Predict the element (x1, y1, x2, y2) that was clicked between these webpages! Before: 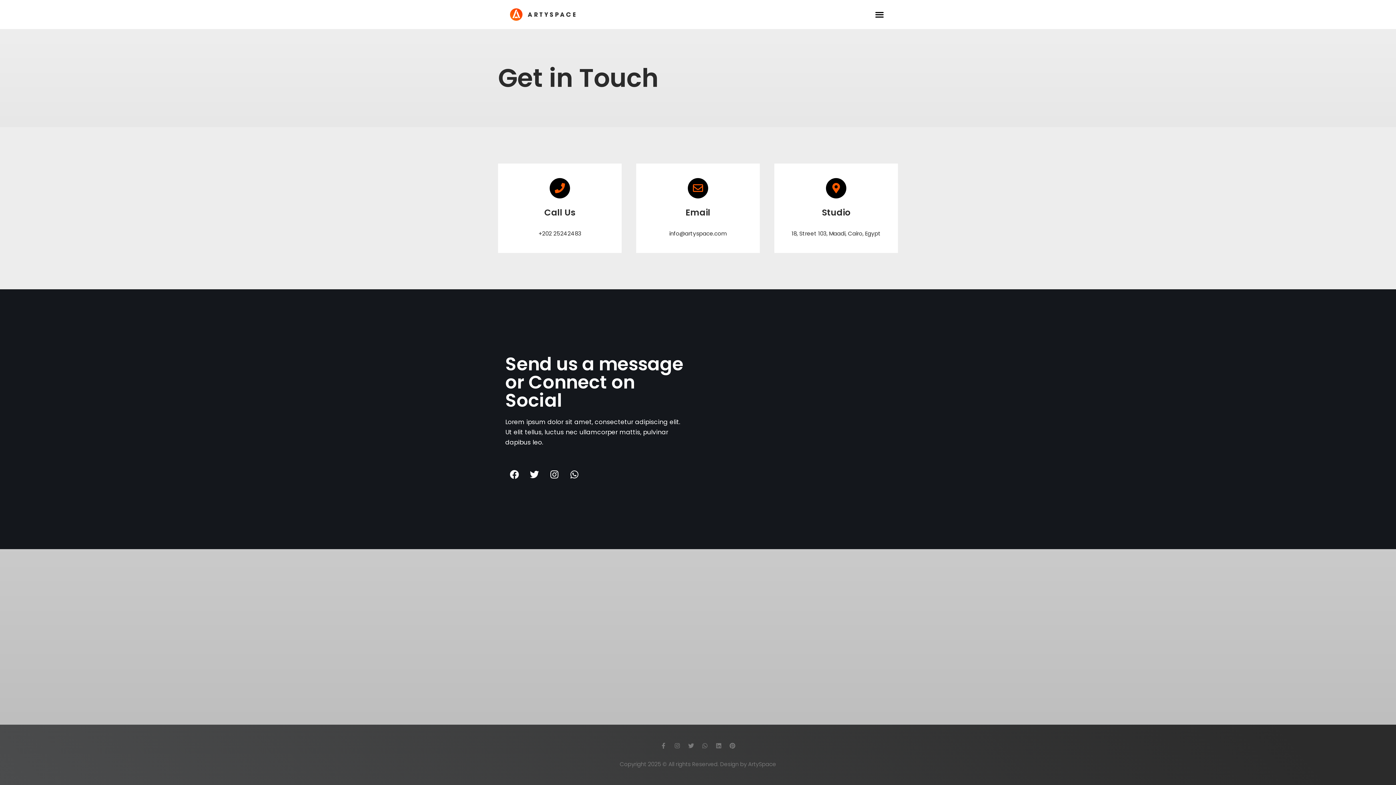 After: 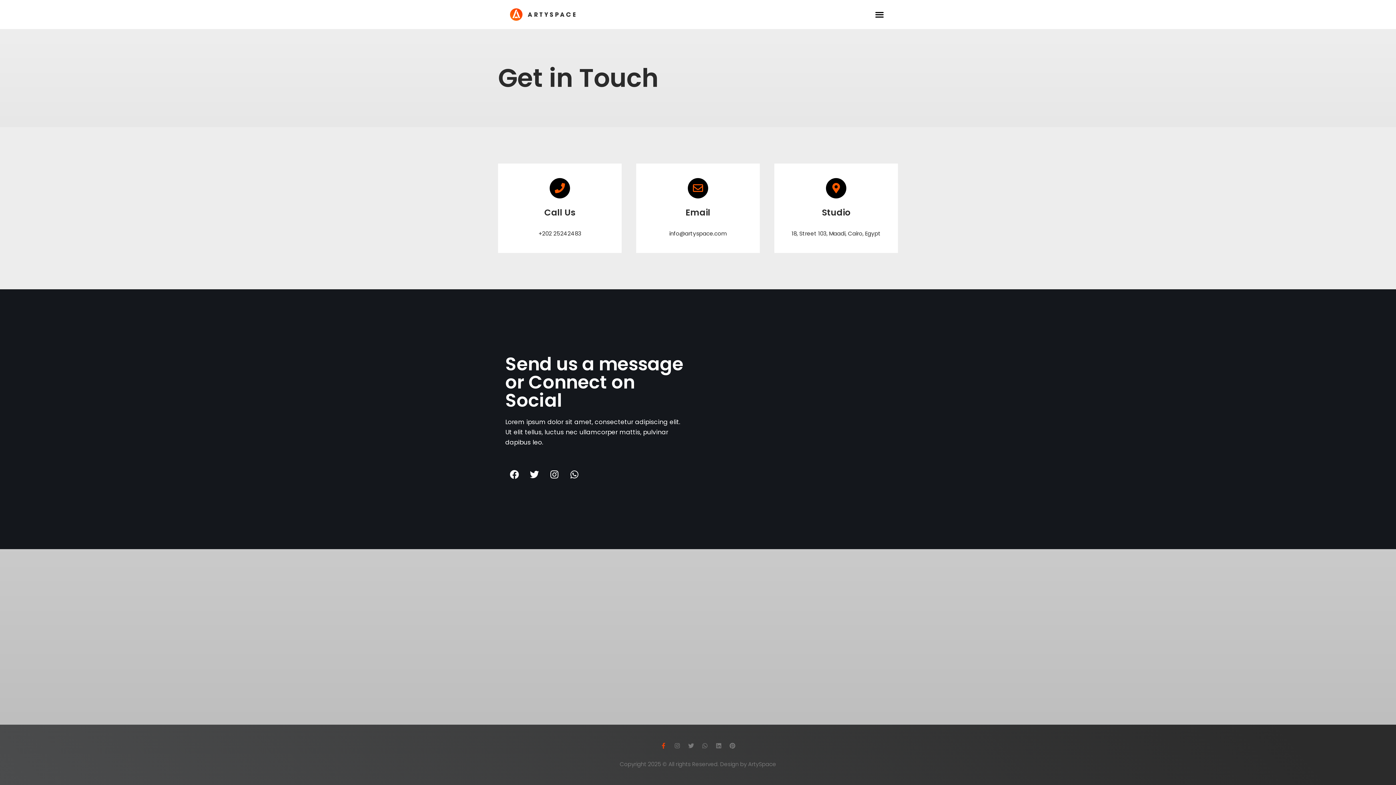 Action: label: Facebook-f bbox: (660, 743, 666, 749)